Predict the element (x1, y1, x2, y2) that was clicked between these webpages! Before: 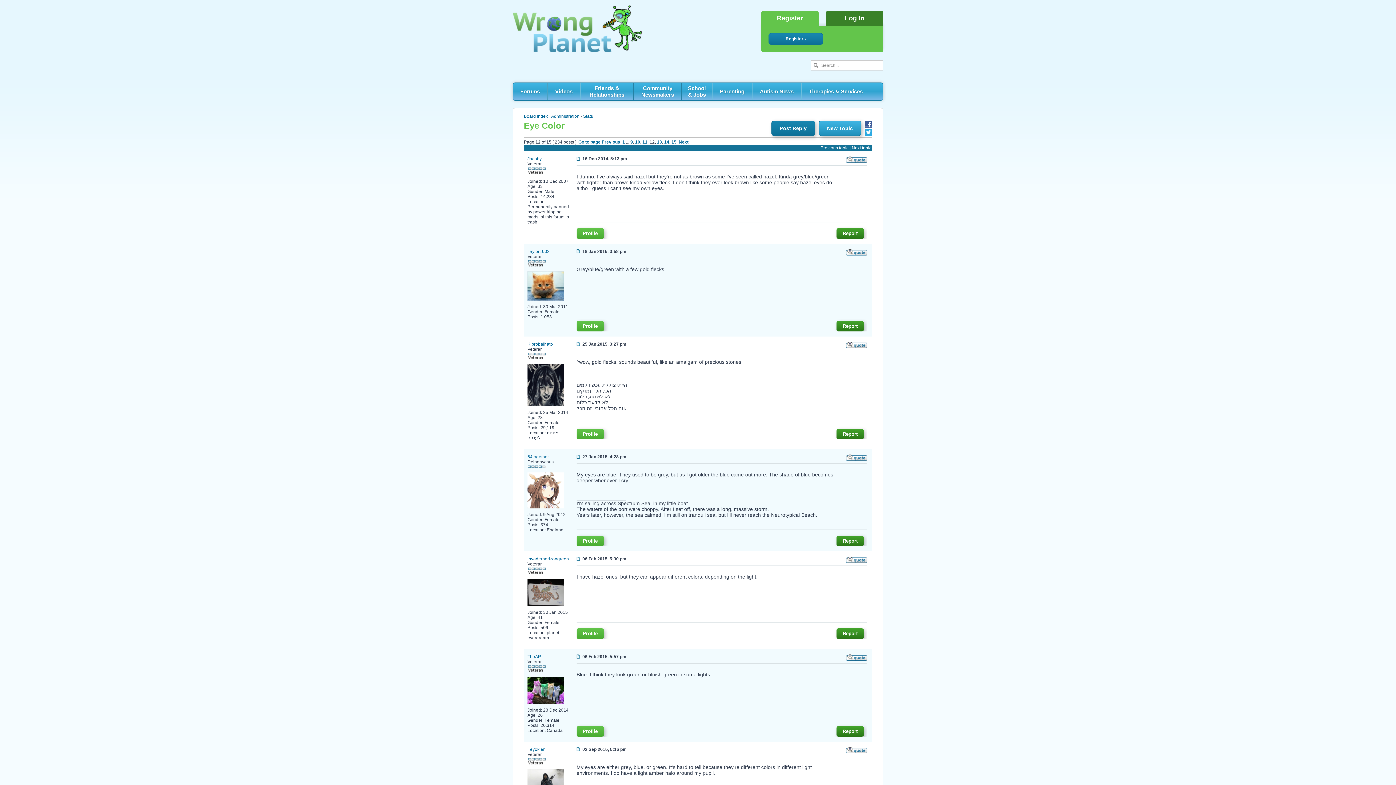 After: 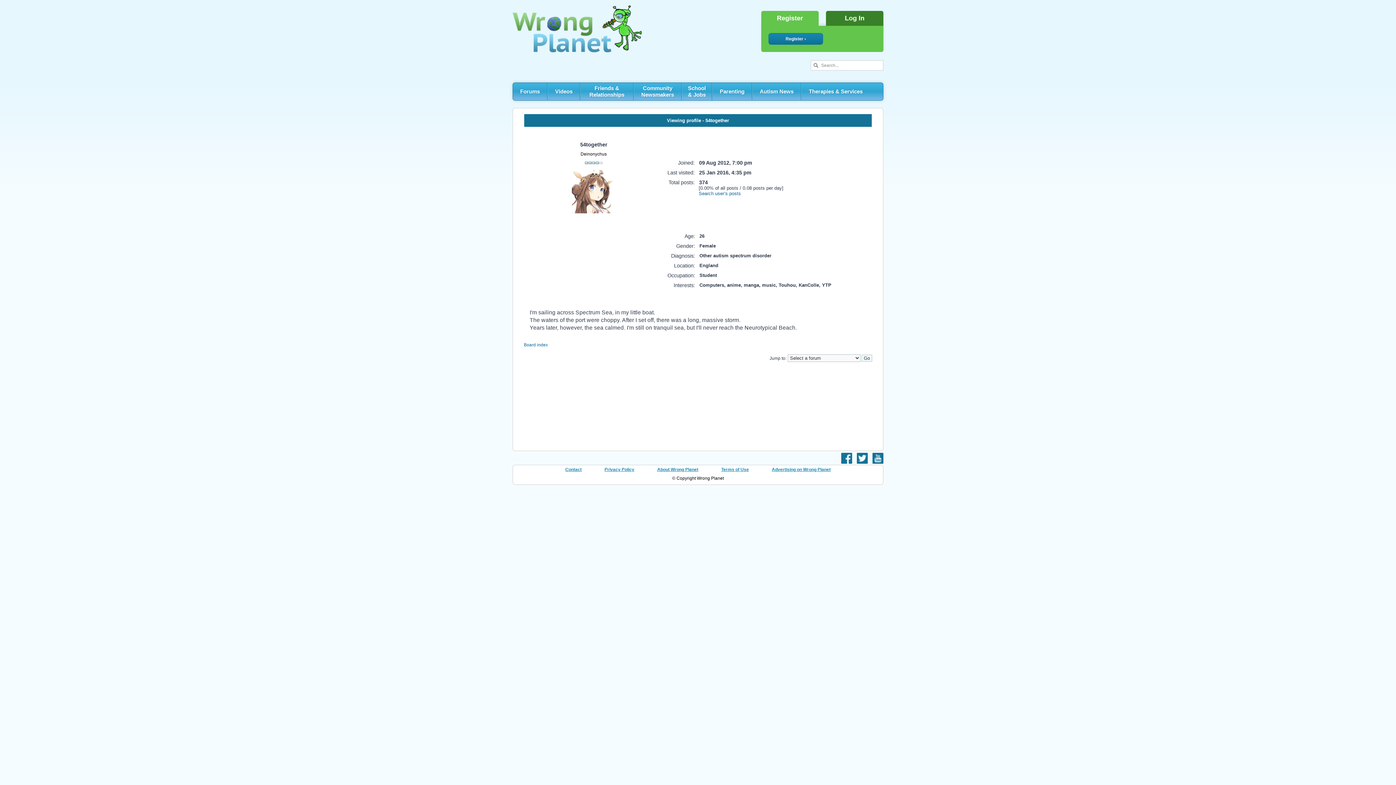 Action: label: 54together bbox: (527, 454, 549, 459)